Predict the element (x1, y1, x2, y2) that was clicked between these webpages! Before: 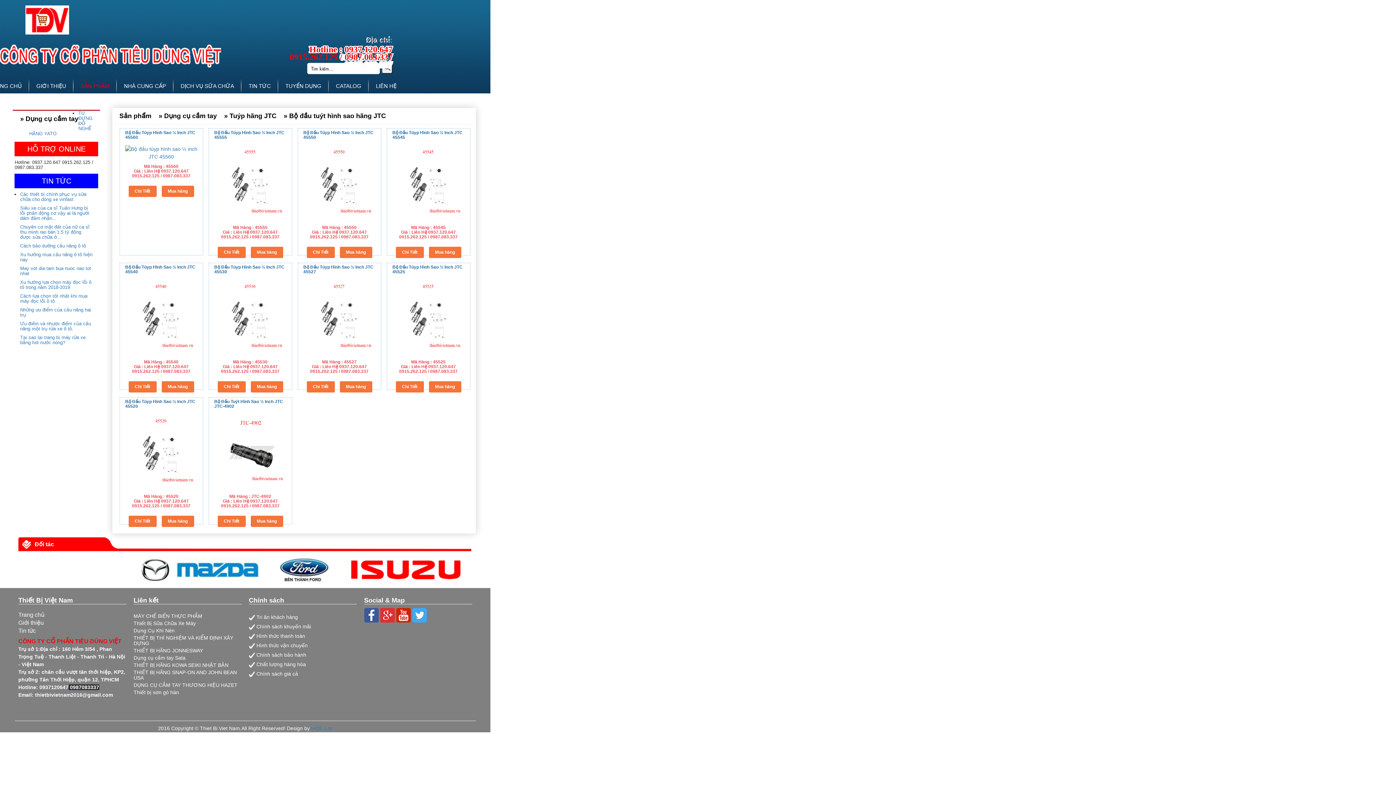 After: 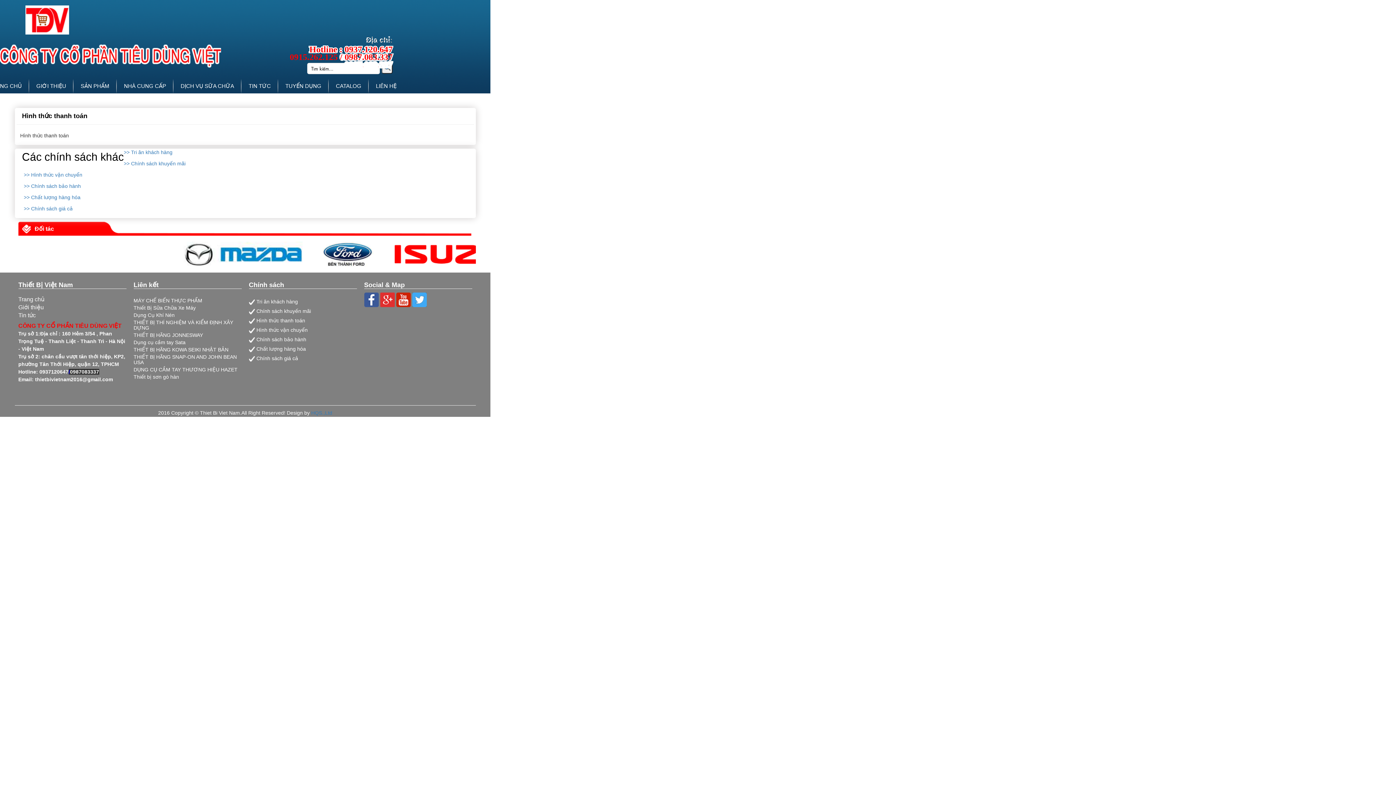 Action: label: Hình thức thanh toán bbox: (248, 633, 305, 639)